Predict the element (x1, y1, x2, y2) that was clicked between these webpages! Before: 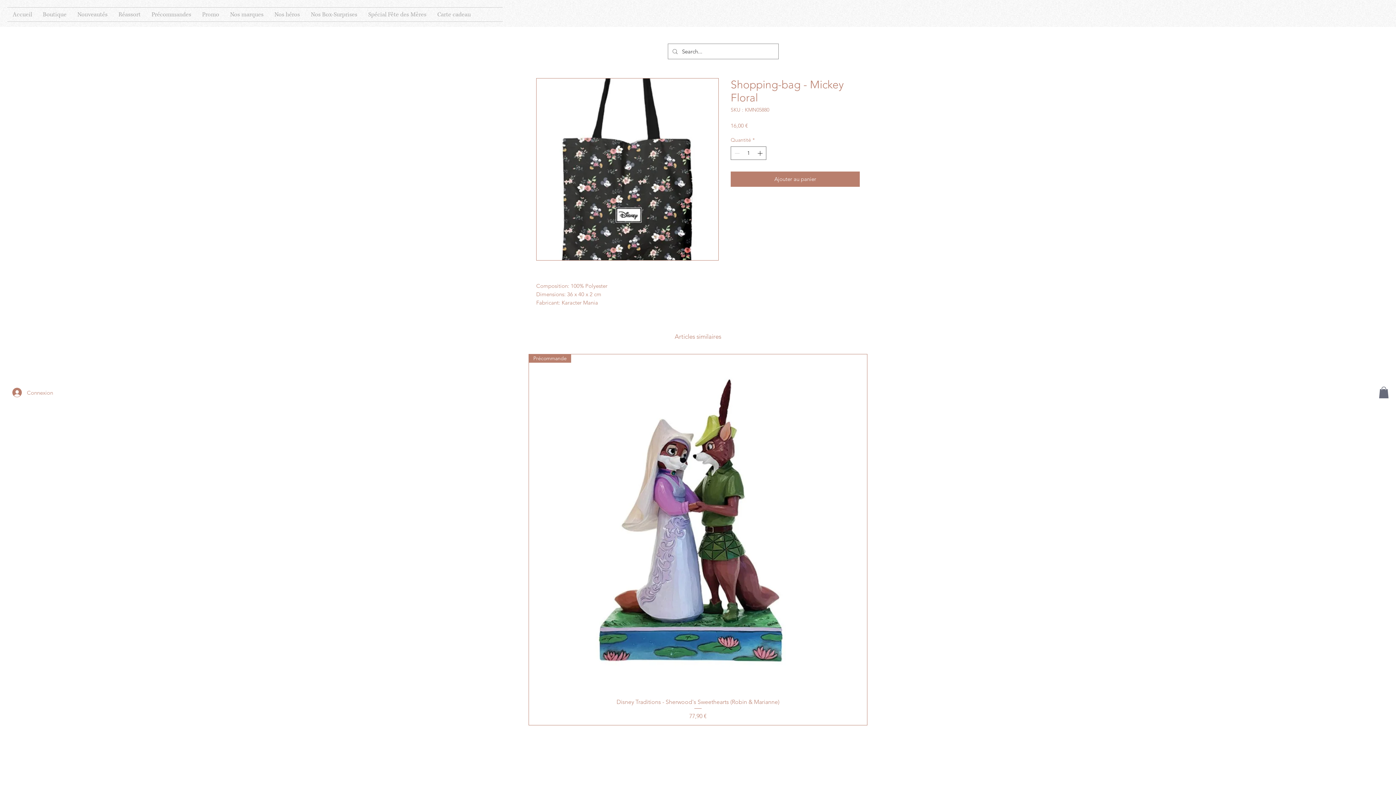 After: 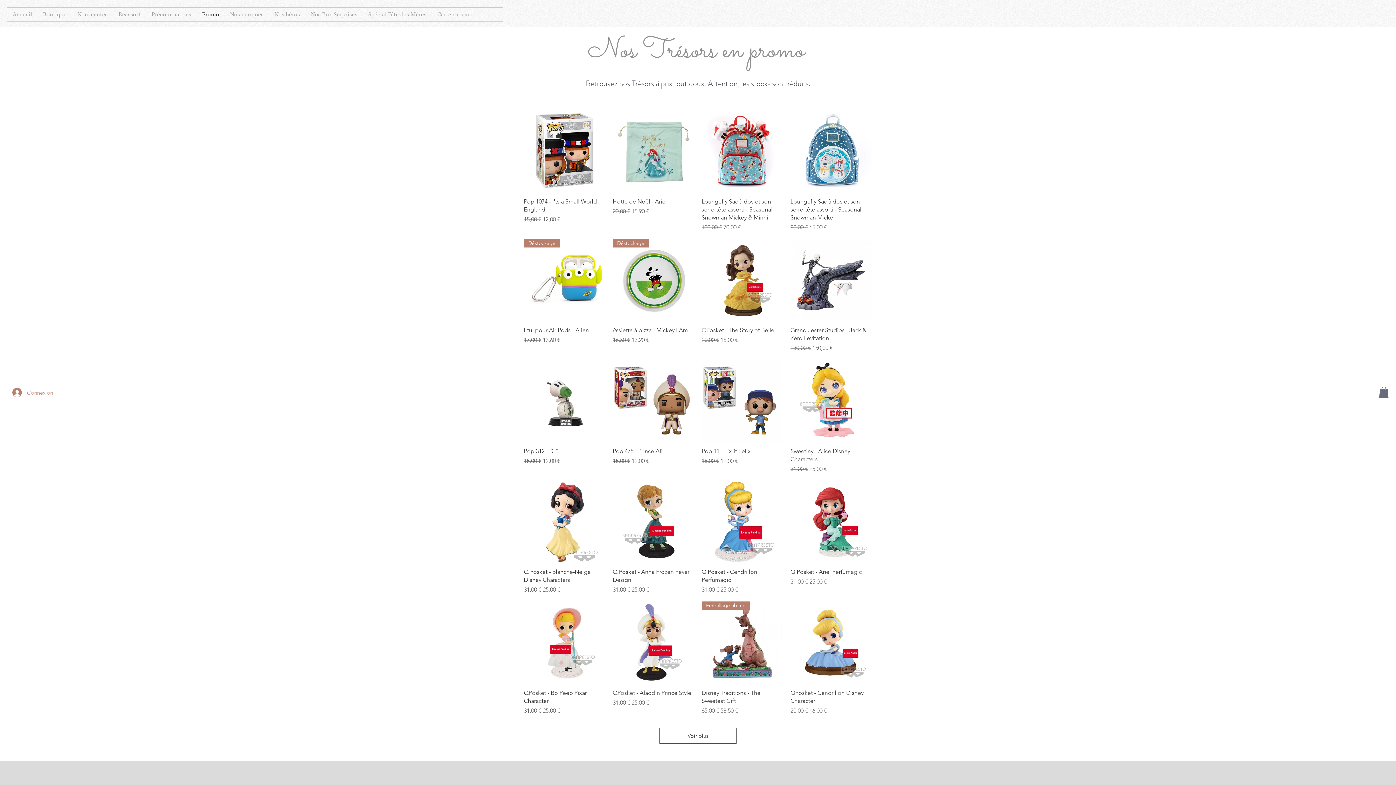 Action: bbox: (196, 7, 224, 21) label: Promo